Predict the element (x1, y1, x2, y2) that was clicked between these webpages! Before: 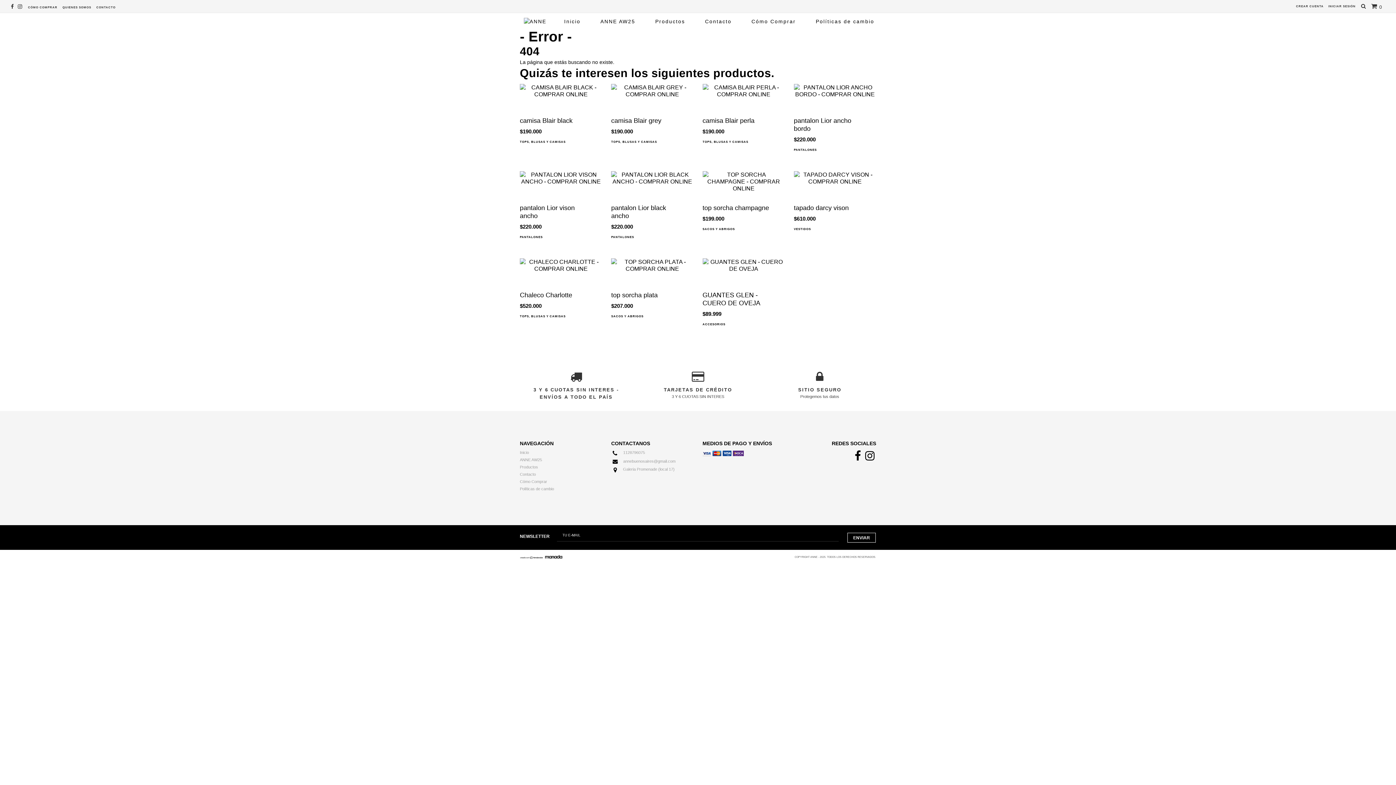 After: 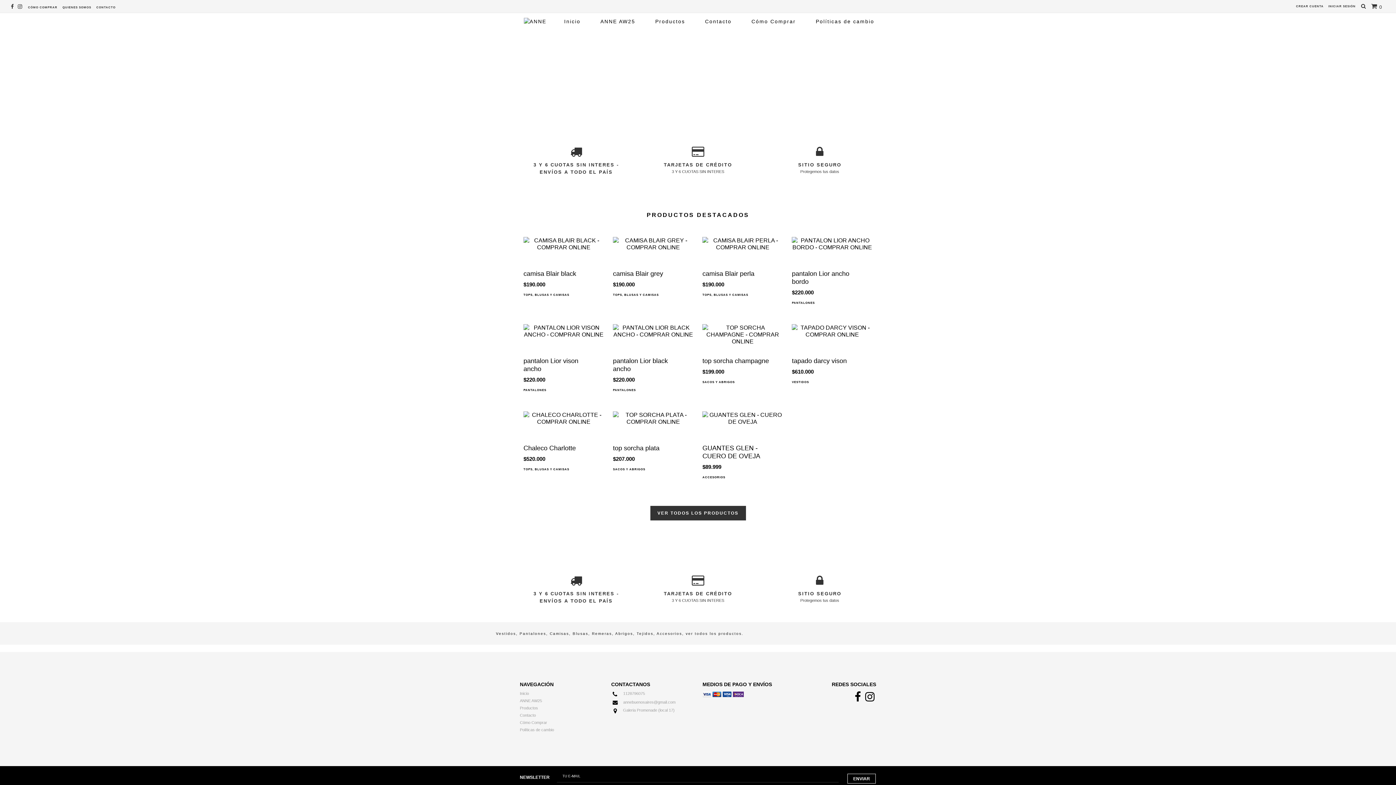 Action: bbox: (520, 450, 529, 455) label: Inicio